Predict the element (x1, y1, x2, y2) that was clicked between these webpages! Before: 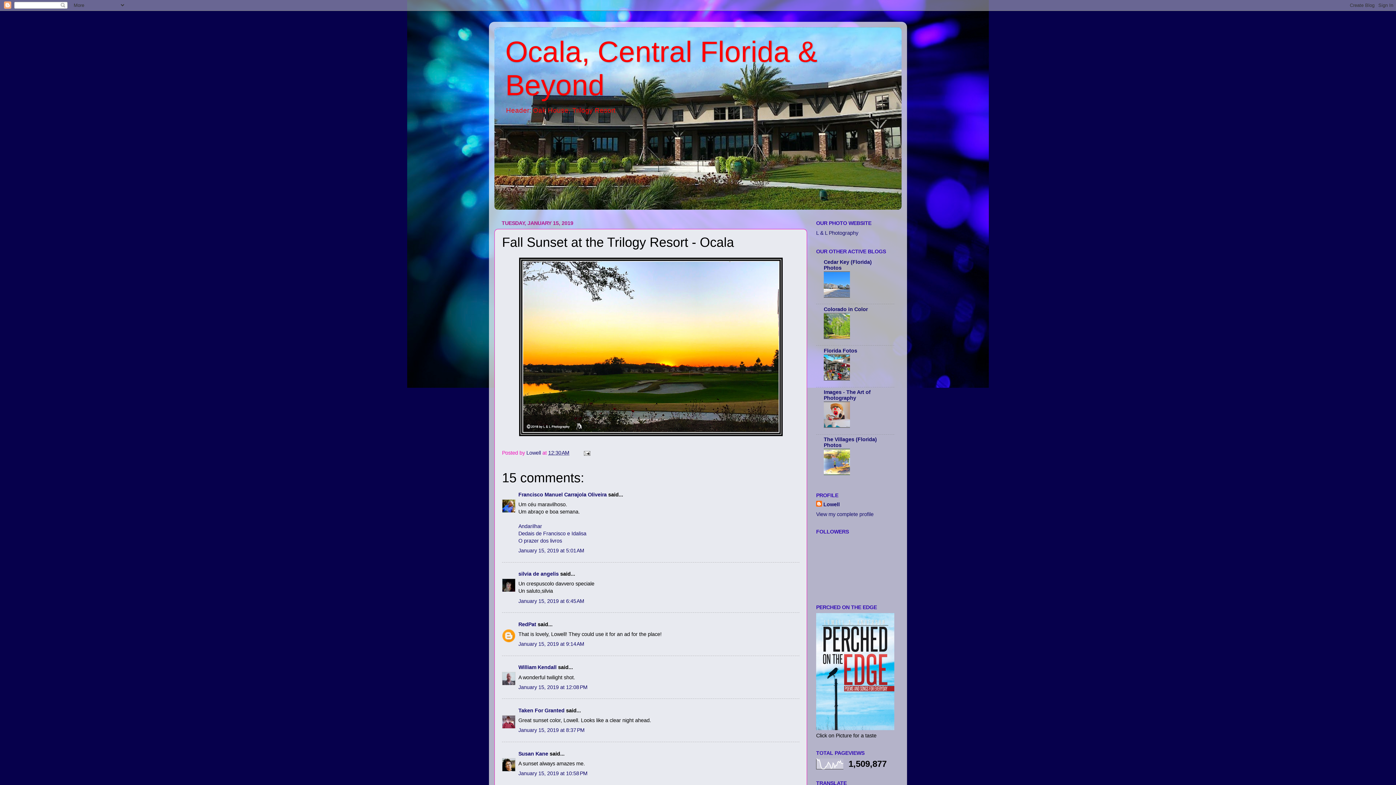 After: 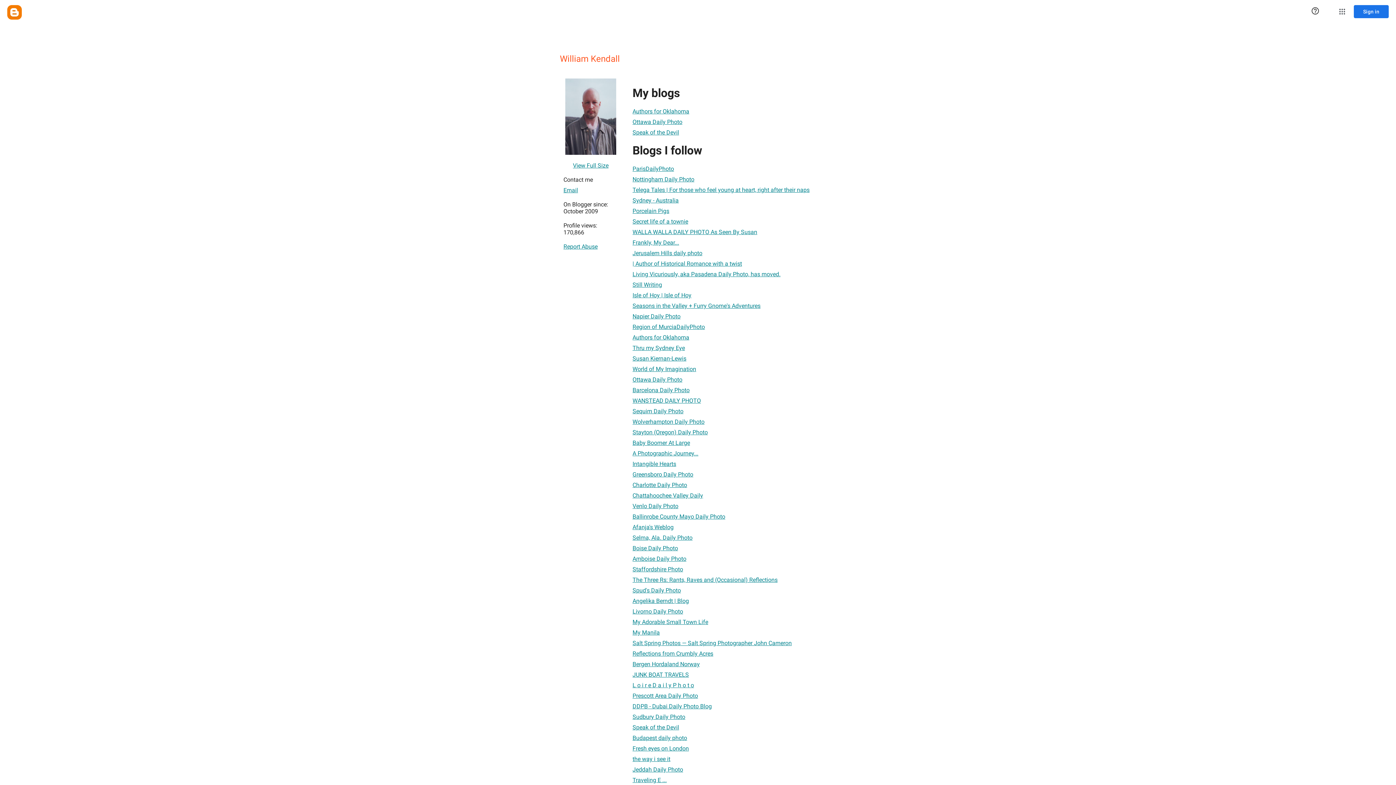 Action: bbox: (518, 664, 556, 670) label: William Kendall